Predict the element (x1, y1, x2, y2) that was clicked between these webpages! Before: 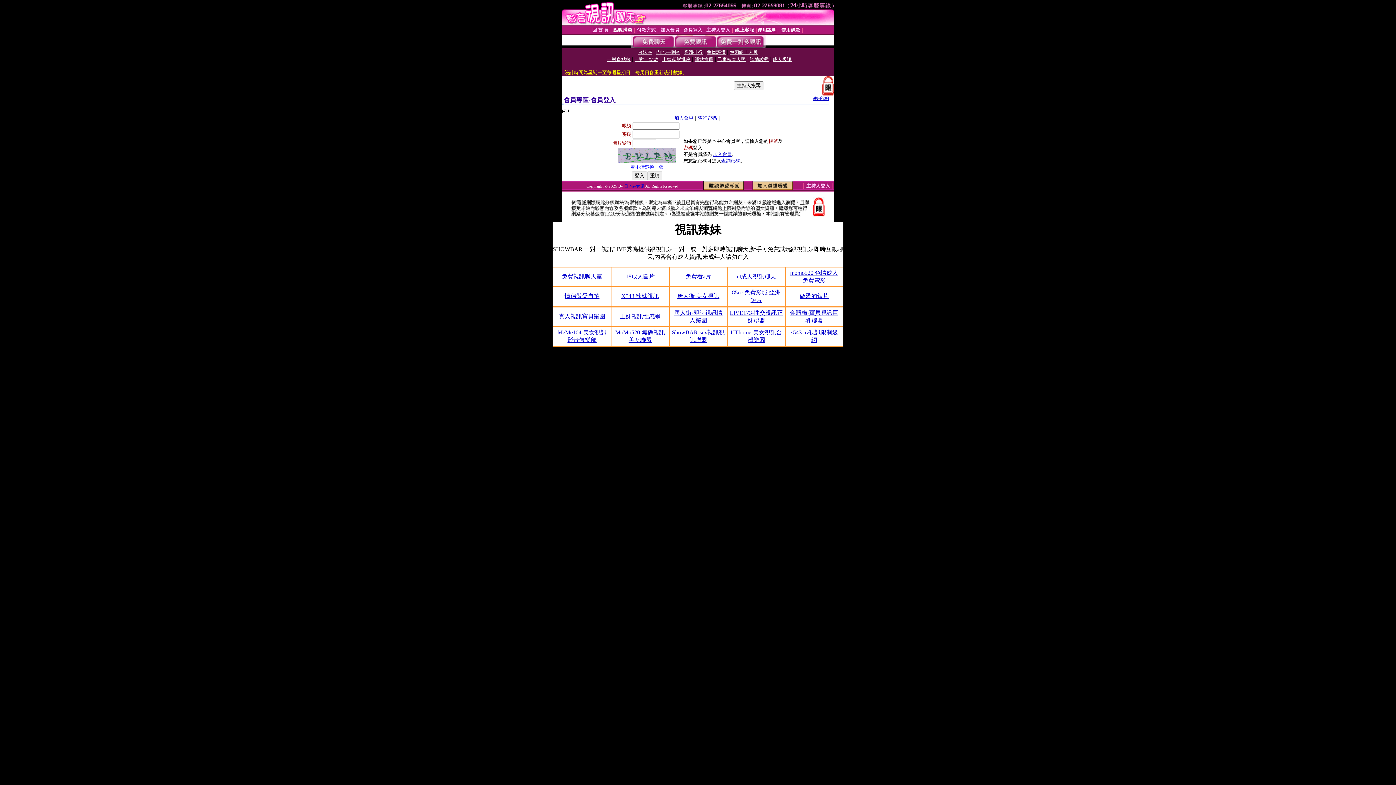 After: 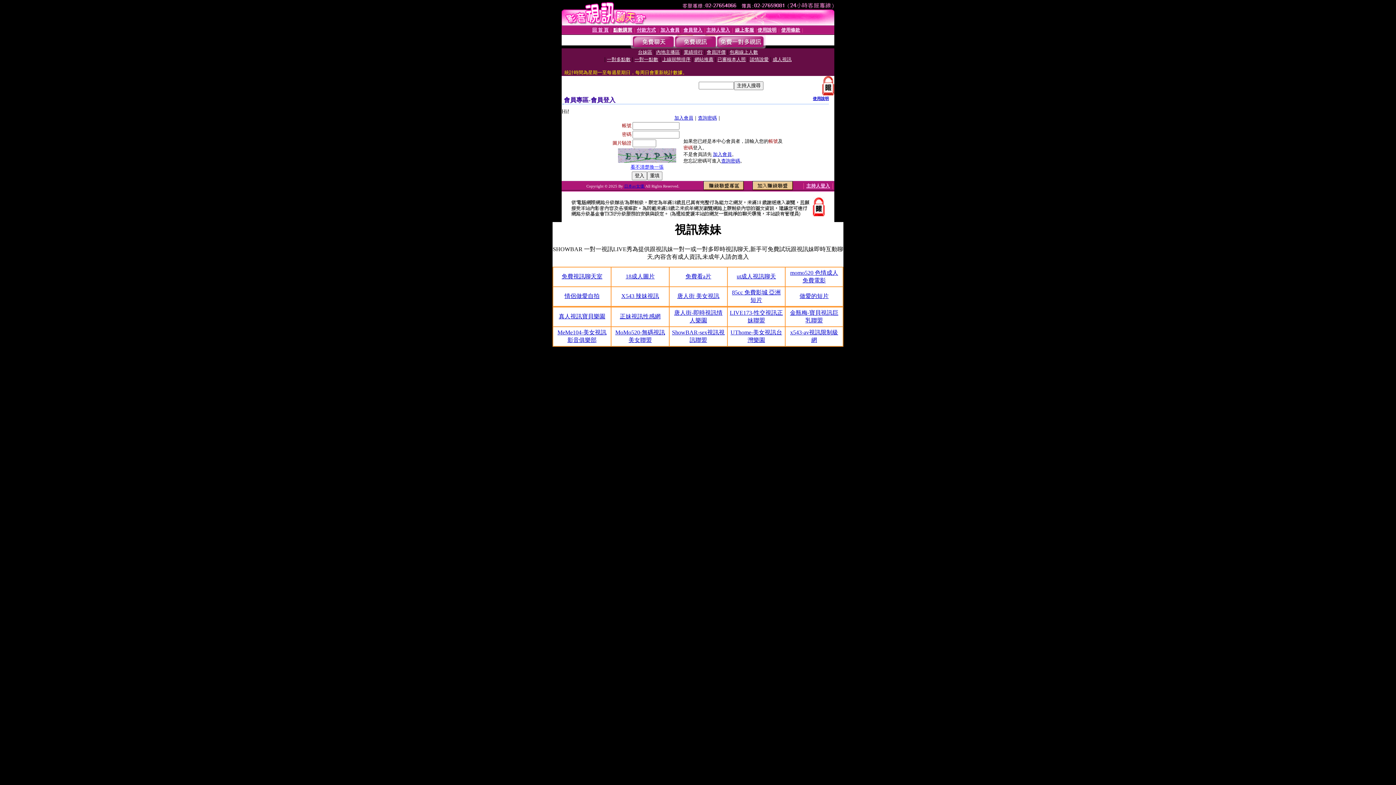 Action: label: 18成人圖片 bbox: (625, 273, 654, 279)